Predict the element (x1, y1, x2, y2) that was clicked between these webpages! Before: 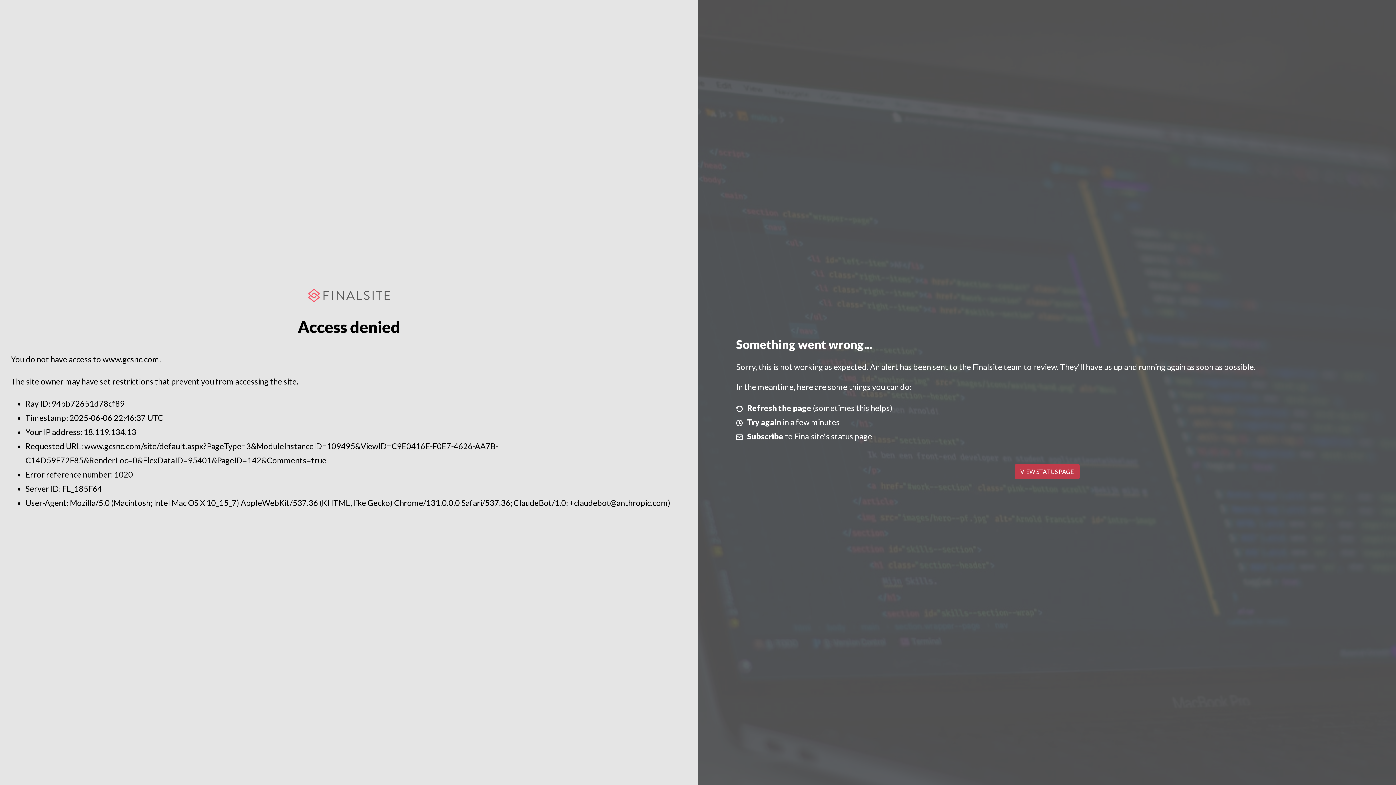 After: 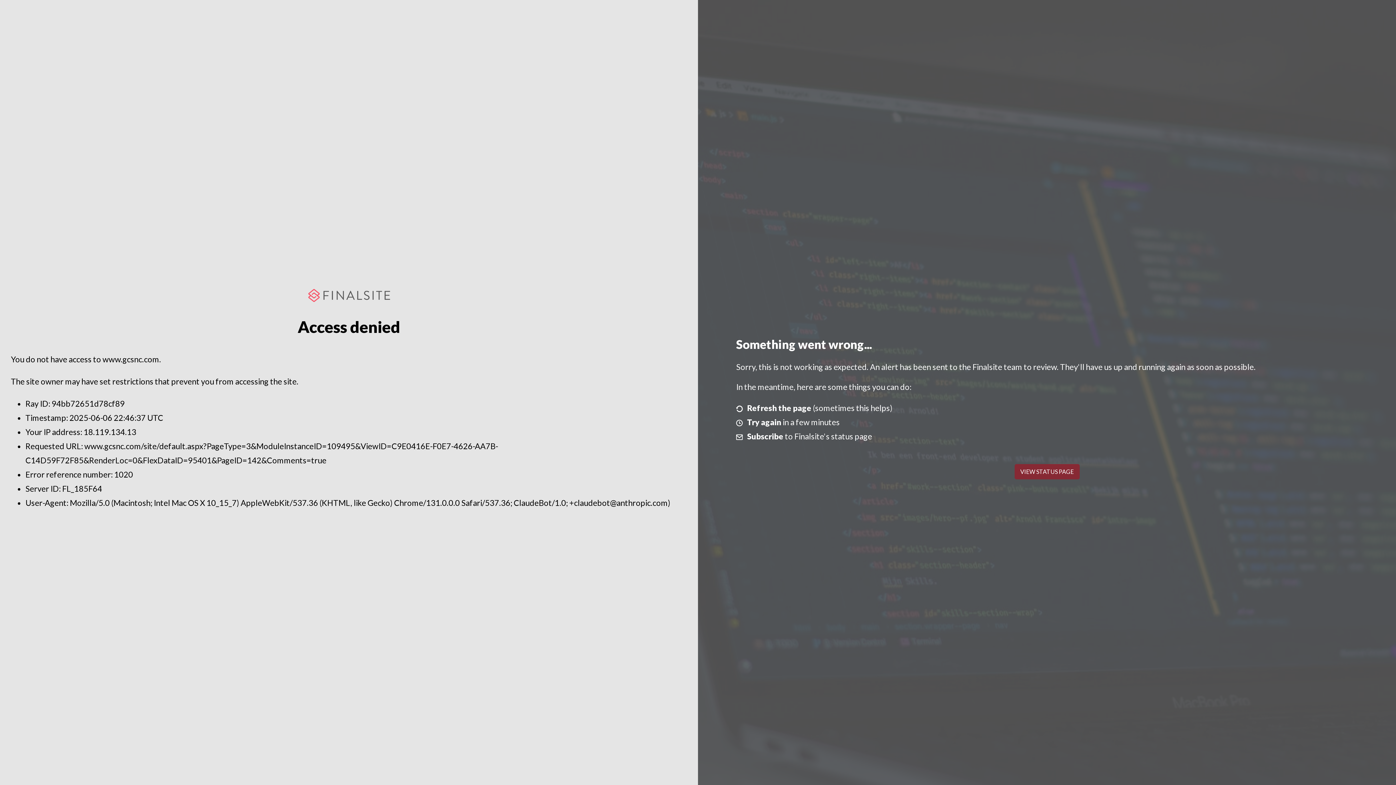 Action: label: VIEW STATUS PAGE bbox: (1014, 464, 1079, 479)